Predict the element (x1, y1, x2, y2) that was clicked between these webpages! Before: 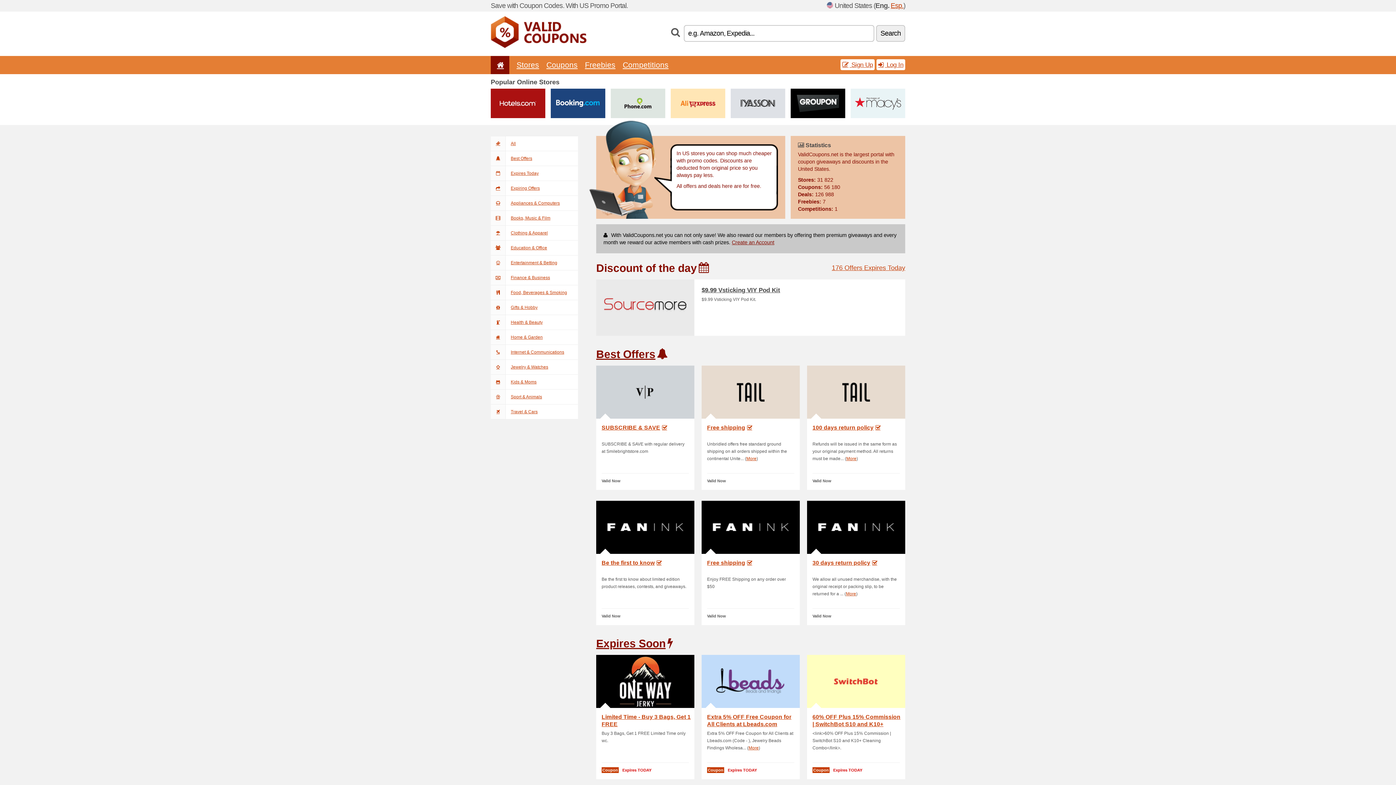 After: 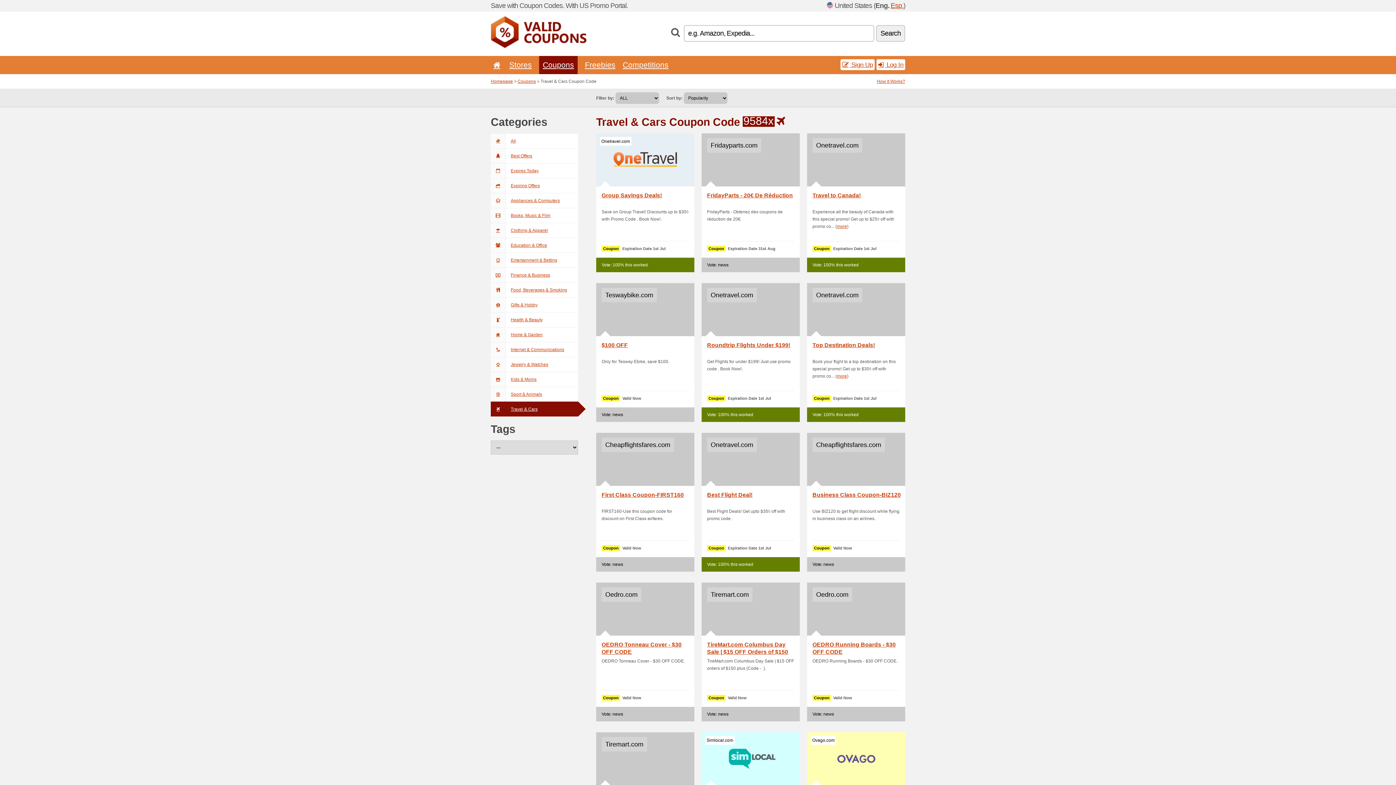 Action: label: Travel & Cars bbox: (490, 404, 578, 419)